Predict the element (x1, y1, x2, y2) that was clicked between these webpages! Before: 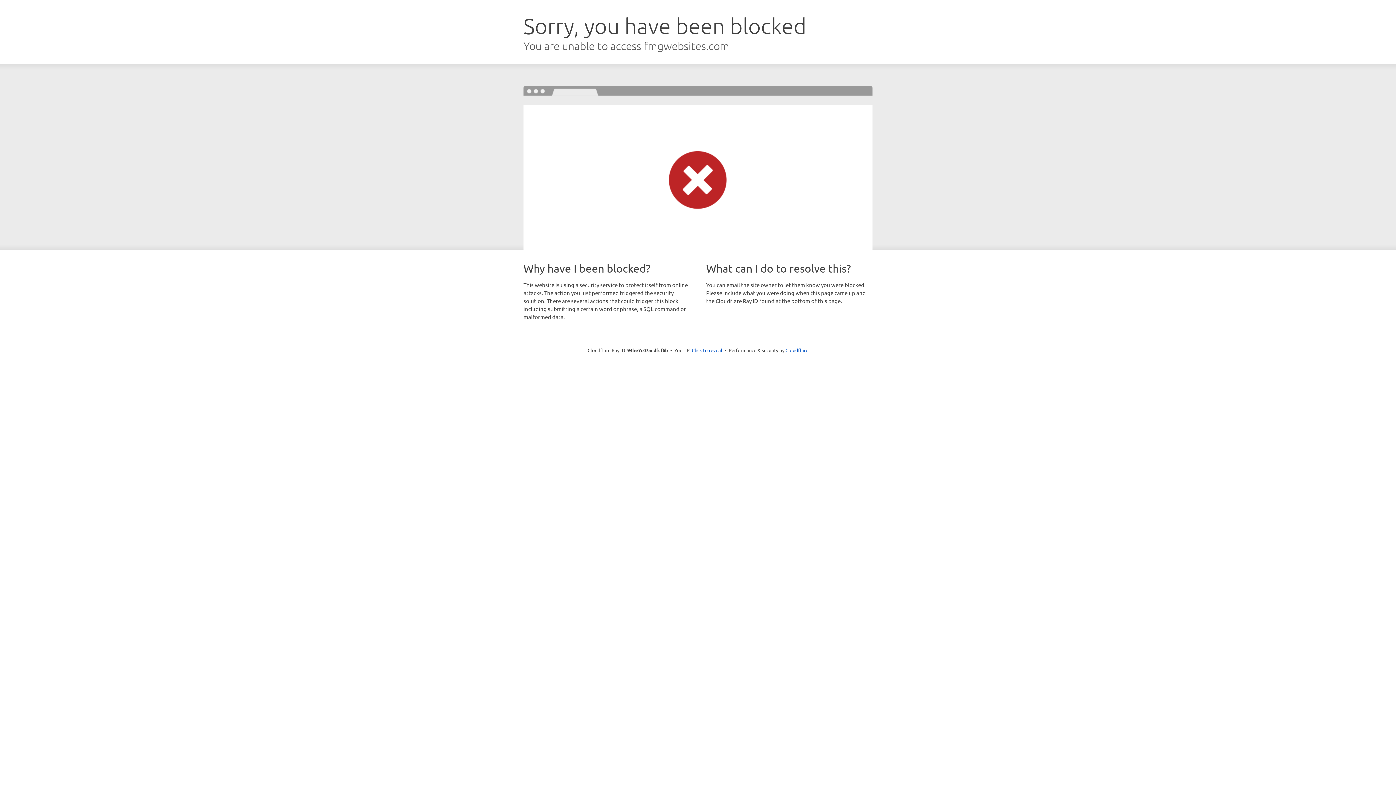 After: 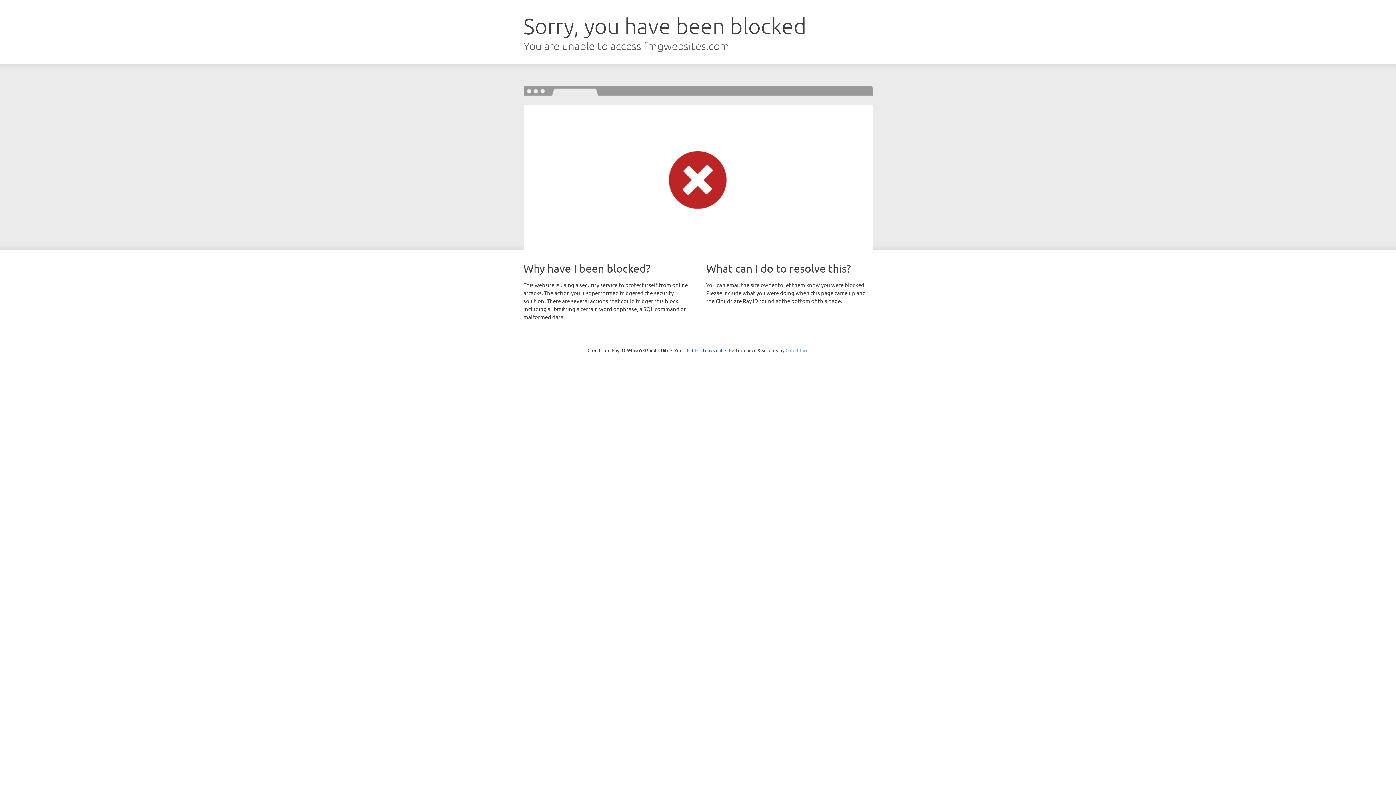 Action: bbox: (785, 347, 808, 353) label: Cloudflare